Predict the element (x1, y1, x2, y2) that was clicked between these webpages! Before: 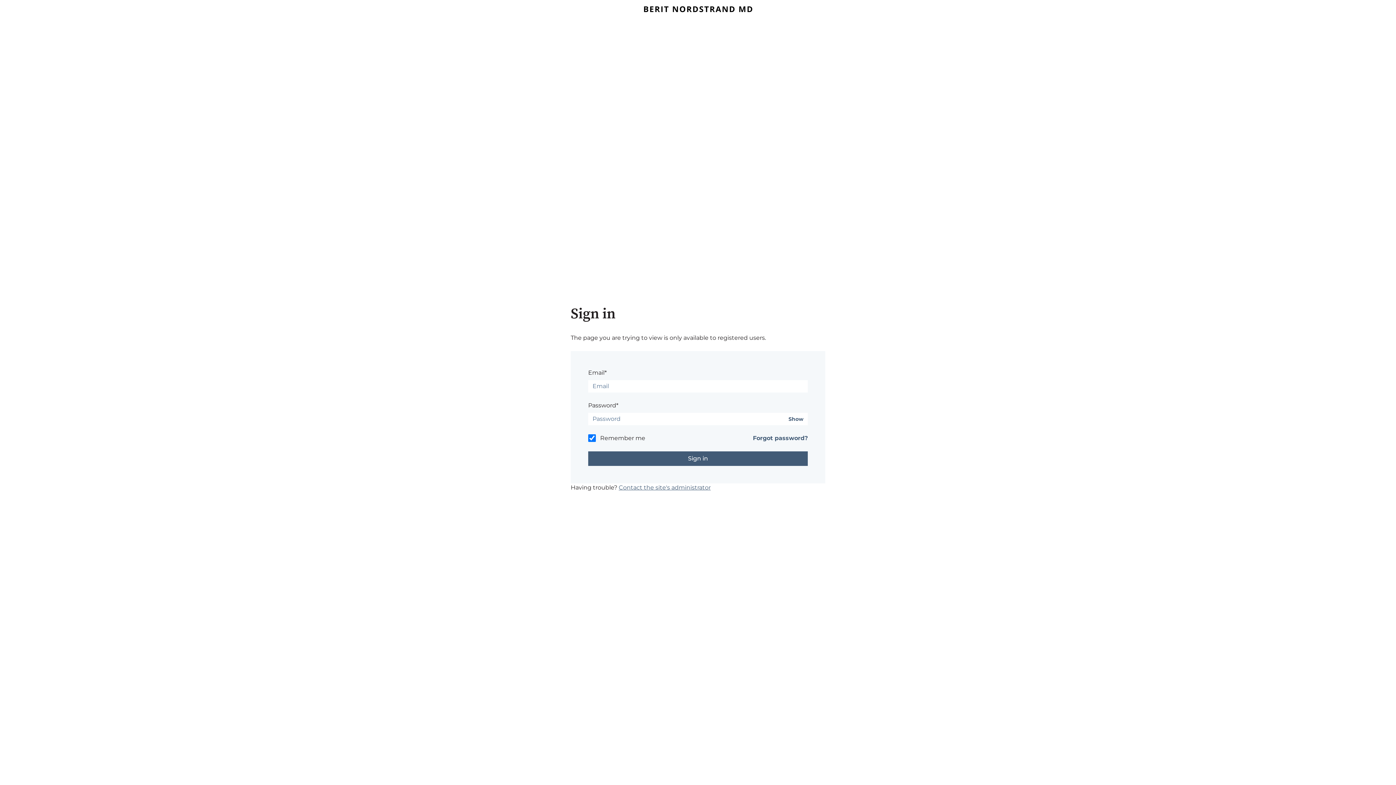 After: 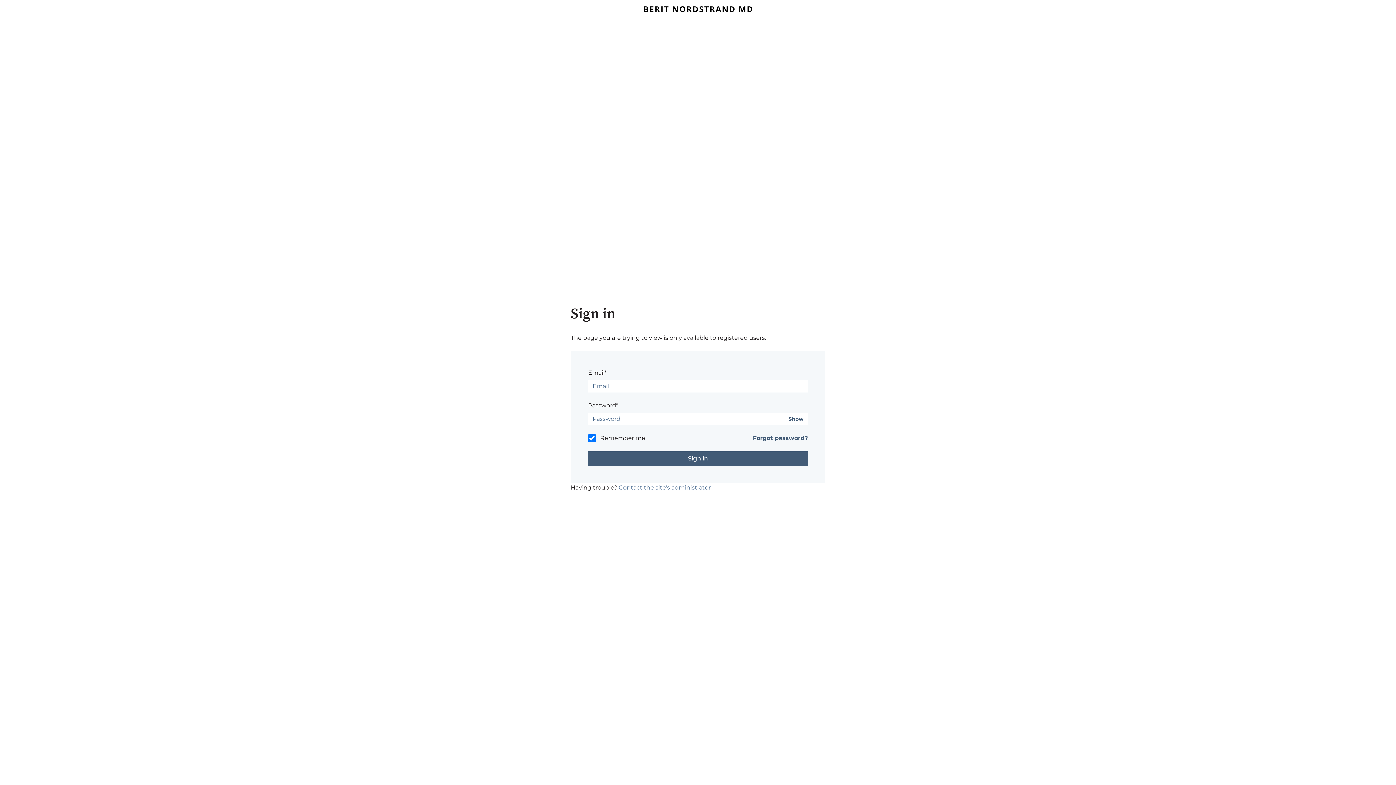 Action: bbox: (618, 484, 710, 491) label: Contact the site's administrator